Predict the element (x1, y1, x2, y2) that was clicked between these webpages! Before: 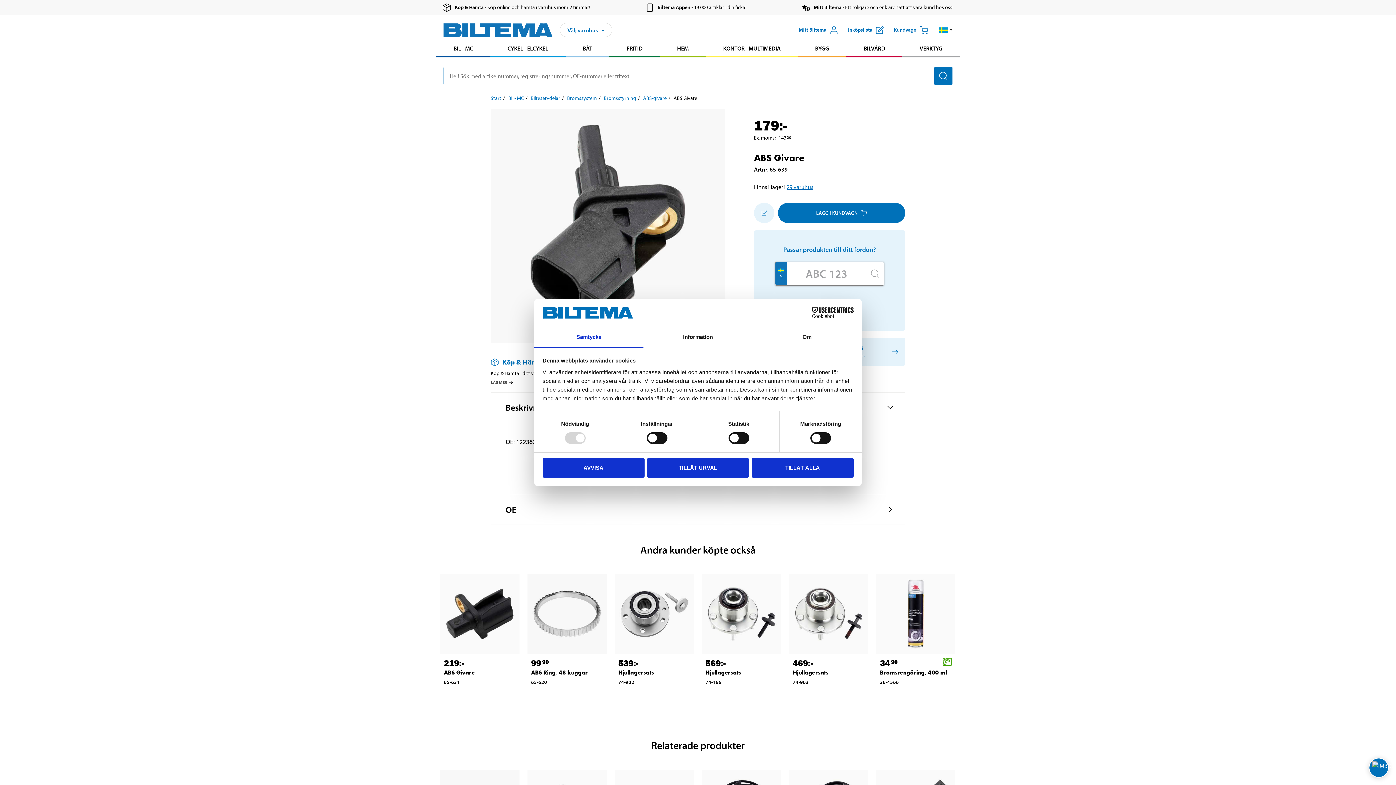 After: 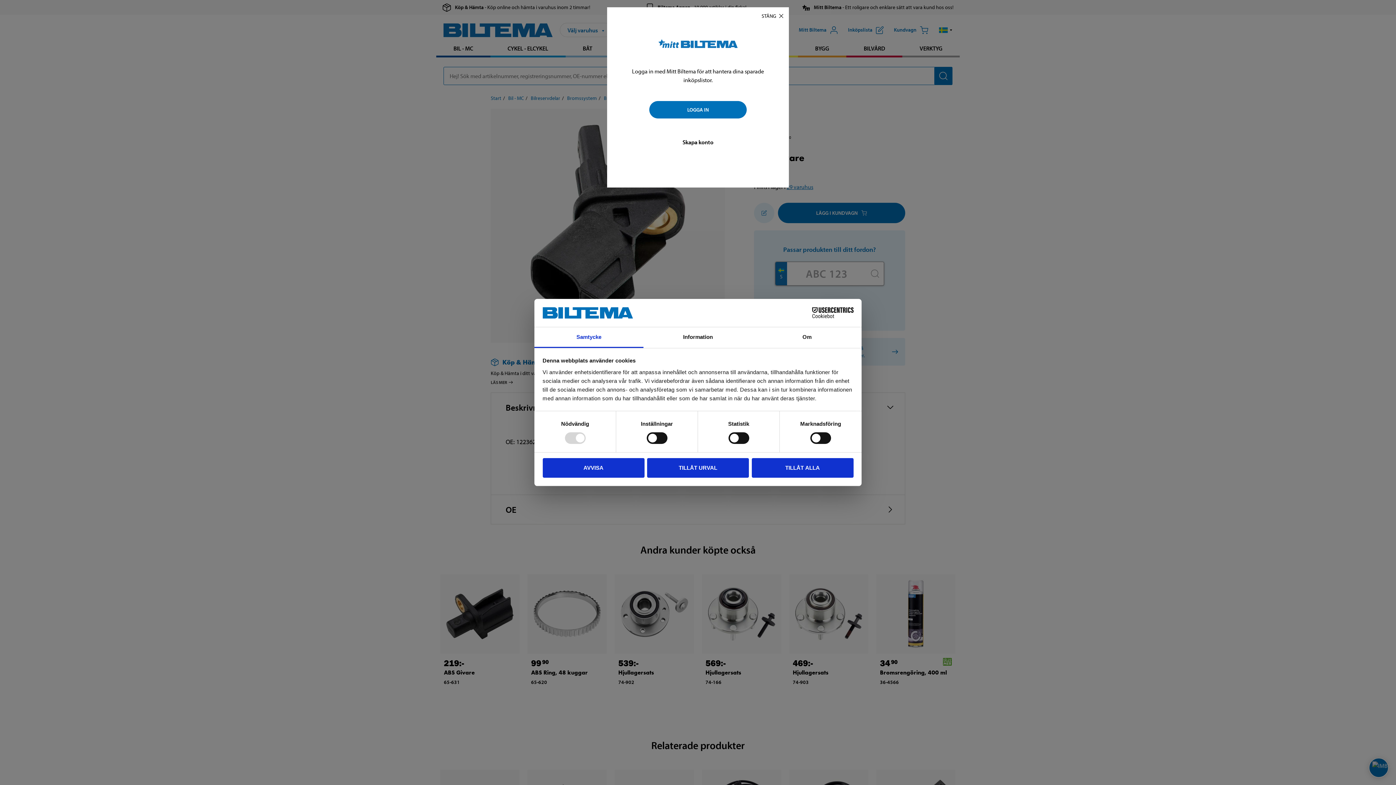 Action: bbox: (754, 202, 774, 223) label: Lägg till i inköpslistan